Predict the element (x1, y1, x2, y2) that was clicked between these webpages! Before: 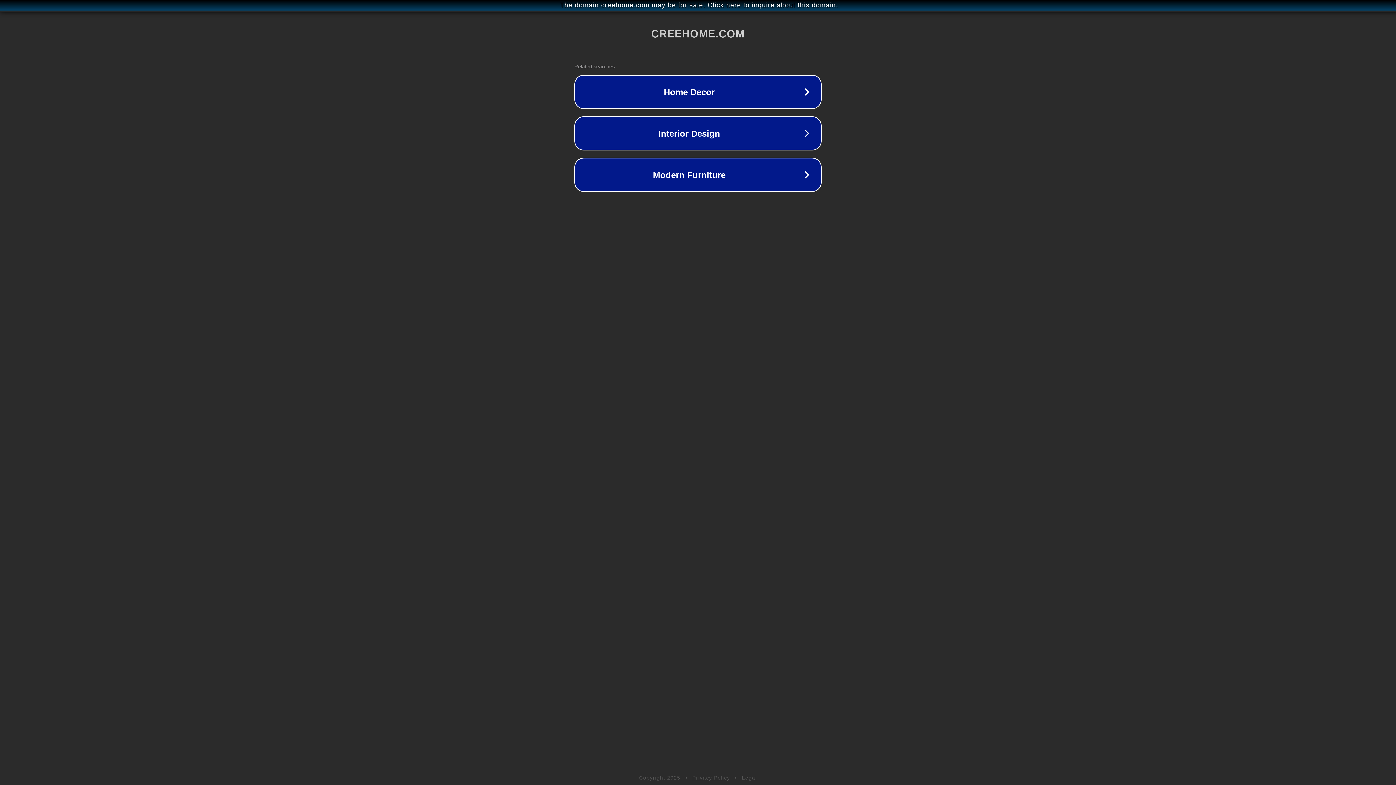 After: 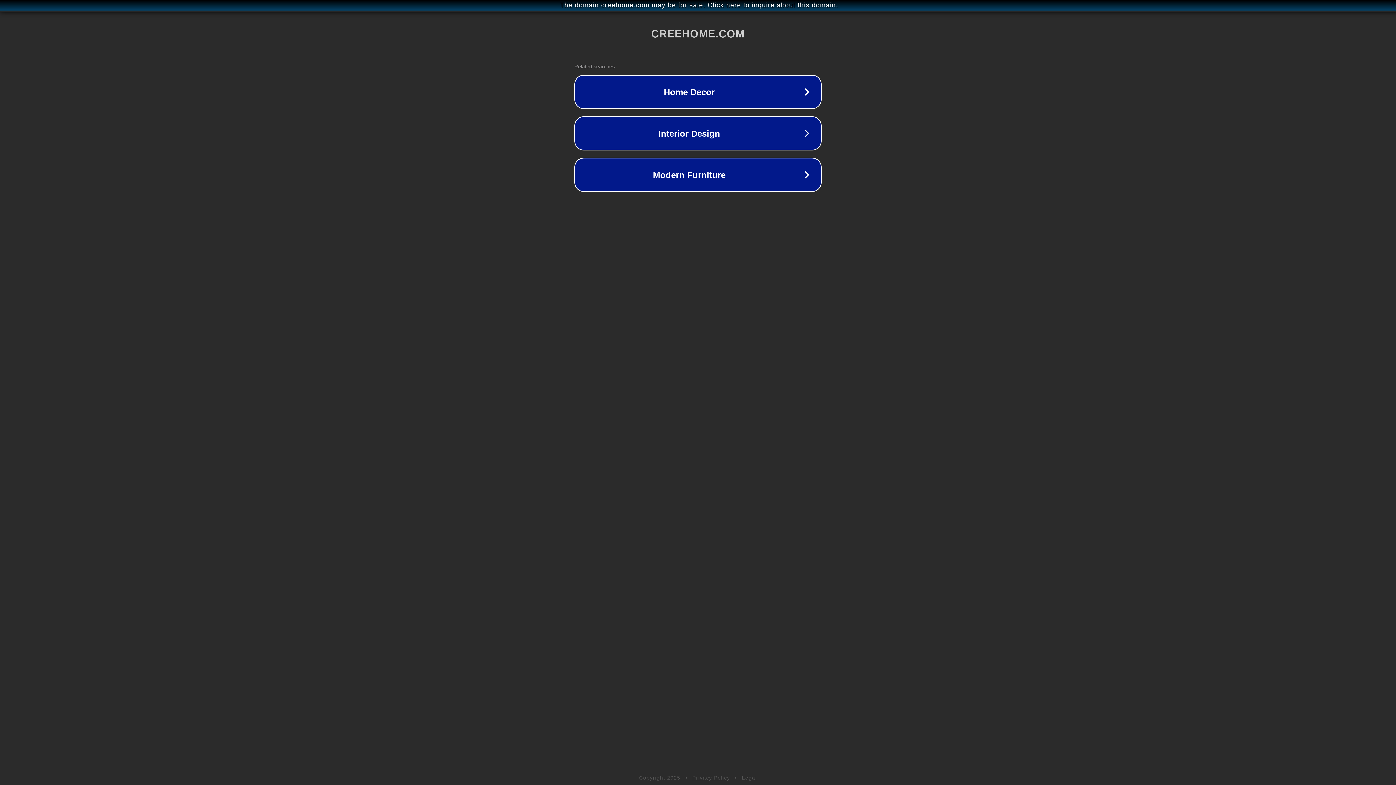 Action: bbox: (742, 775, 757, 781) label: Legal